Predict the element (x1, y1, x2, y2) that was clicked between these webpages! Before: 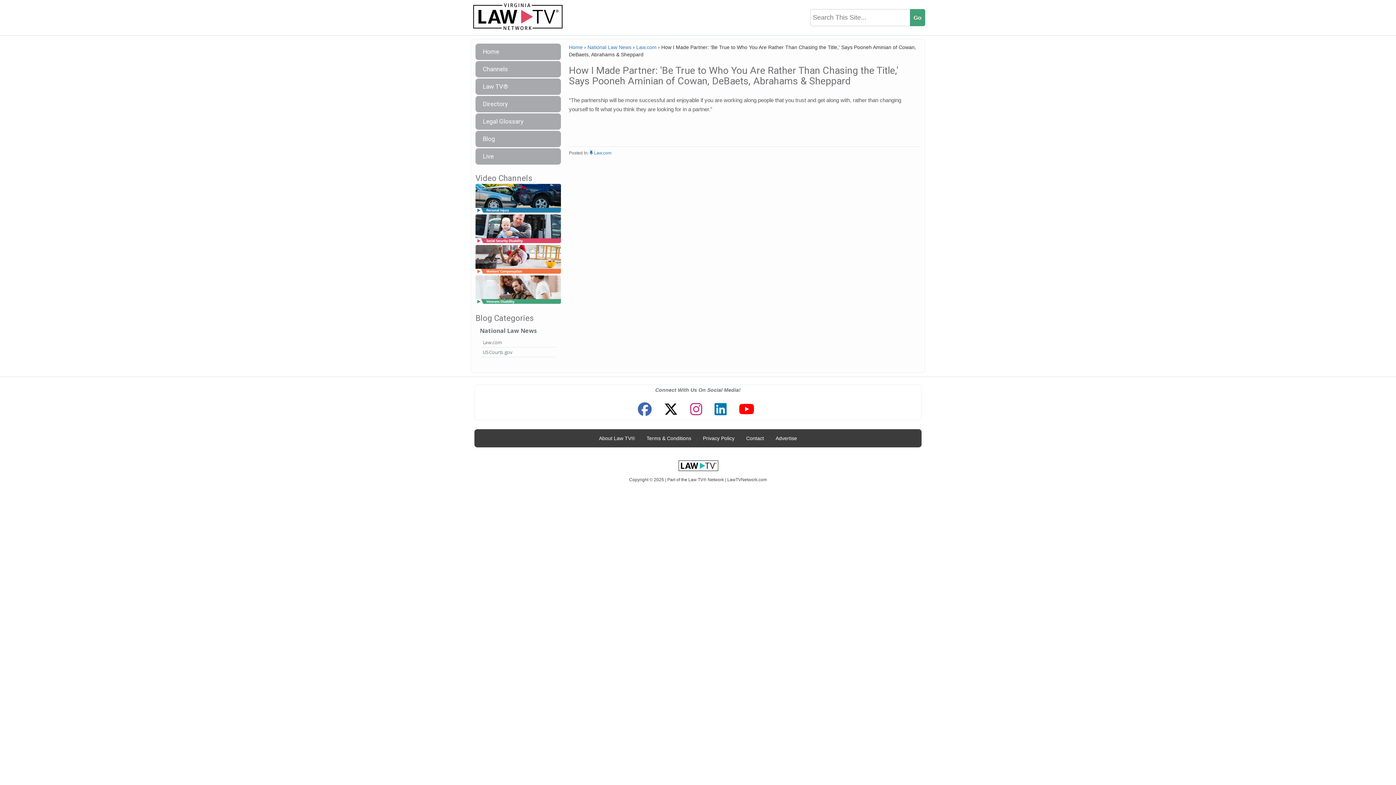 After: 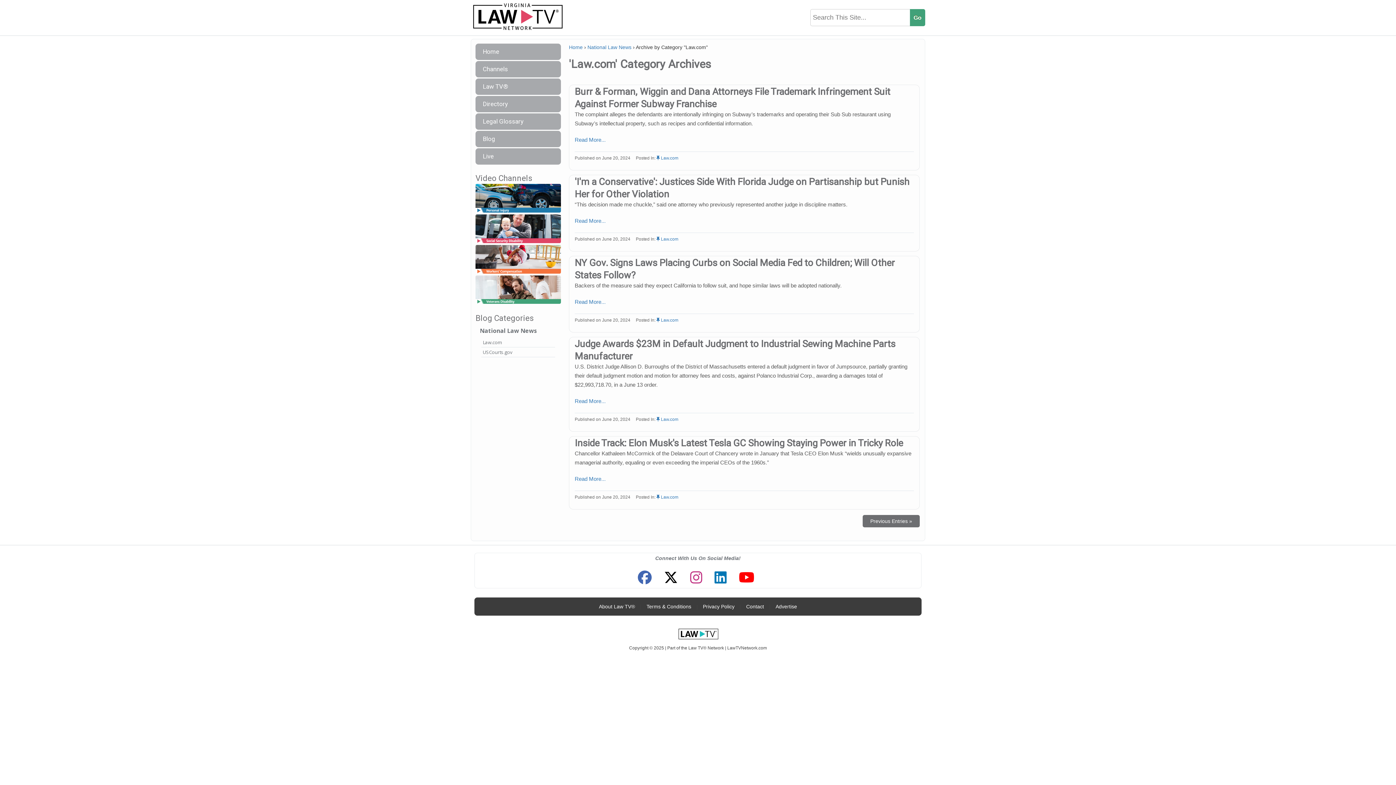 Action: bbox: (481, 337, 555, 347) label: Law.com